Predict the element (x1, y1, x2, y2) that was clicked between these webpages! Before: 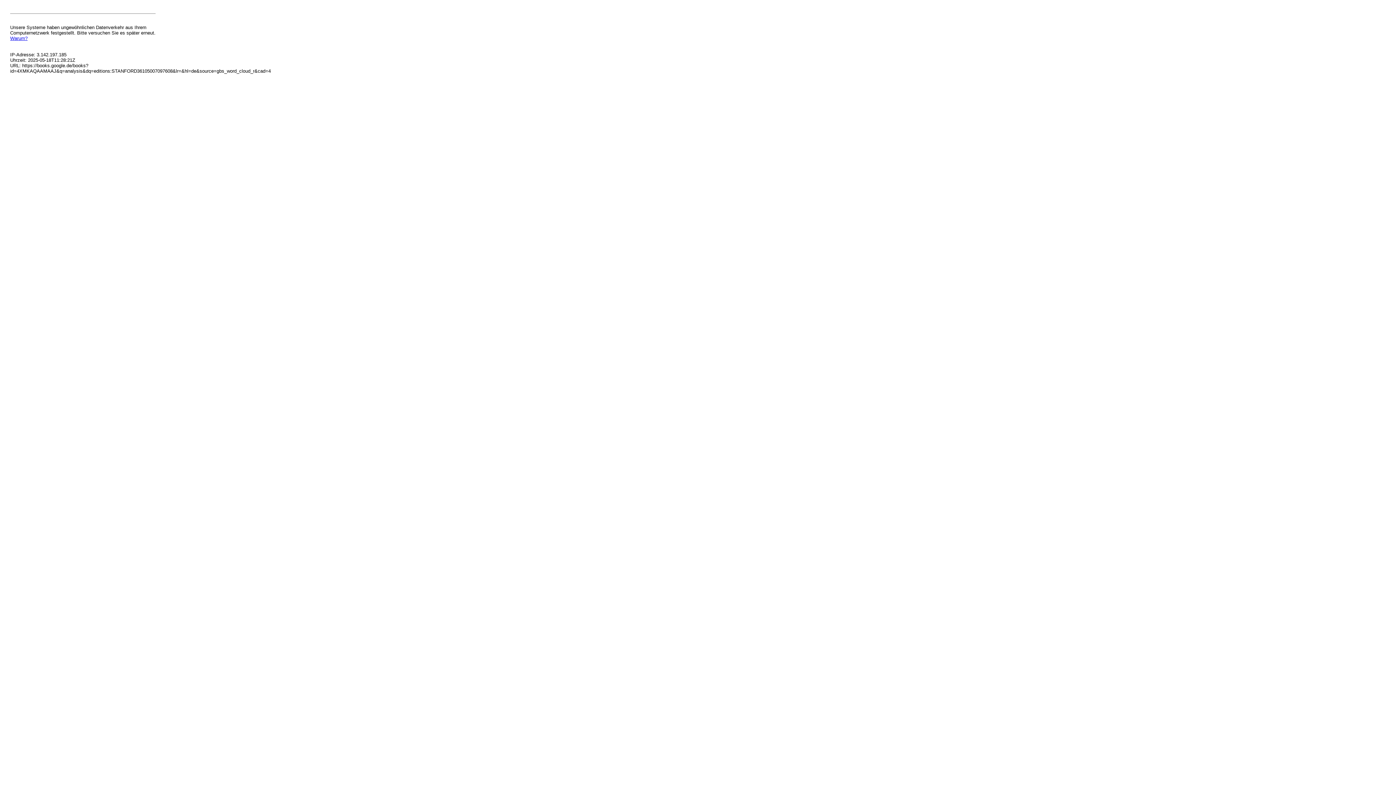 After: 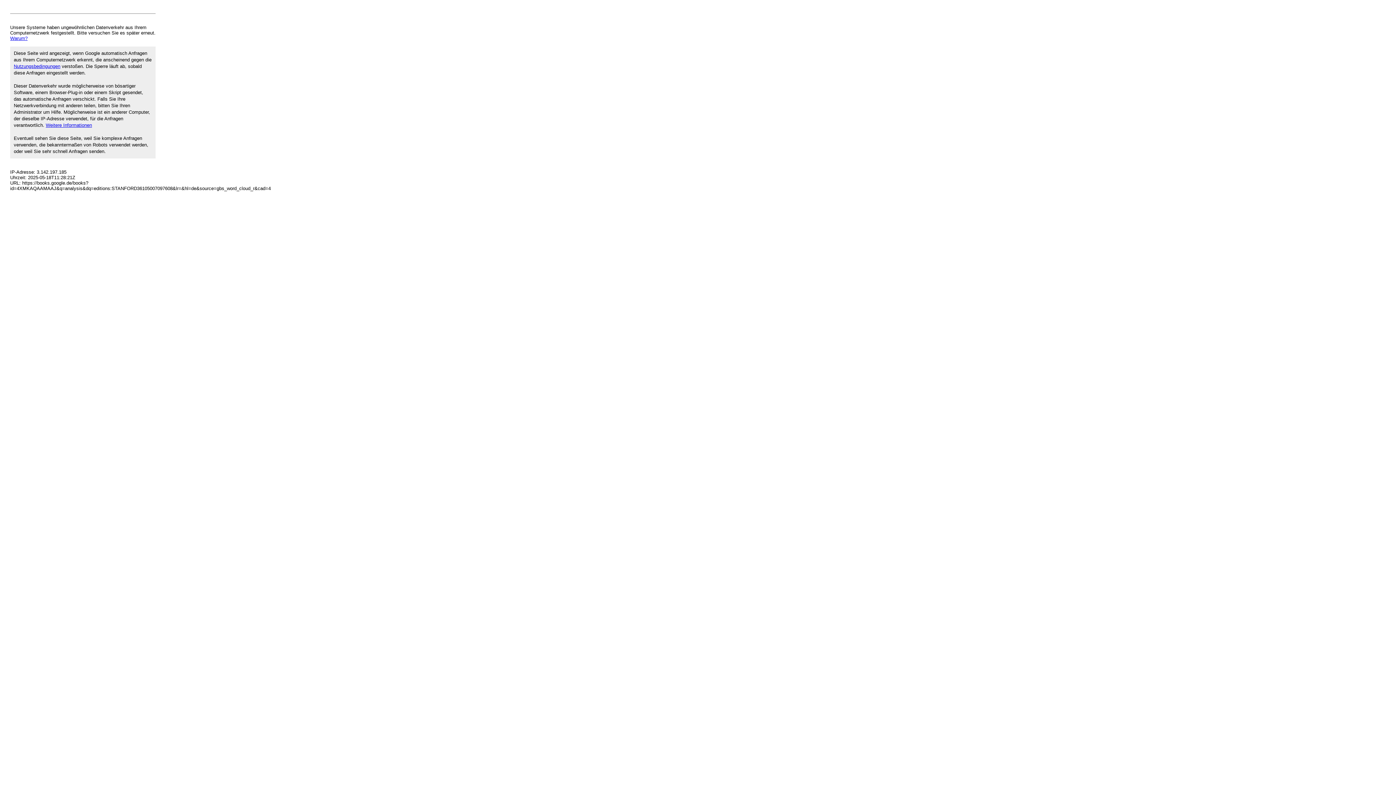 Action: bbox: (10, 35, 27, 41) label: Warum?